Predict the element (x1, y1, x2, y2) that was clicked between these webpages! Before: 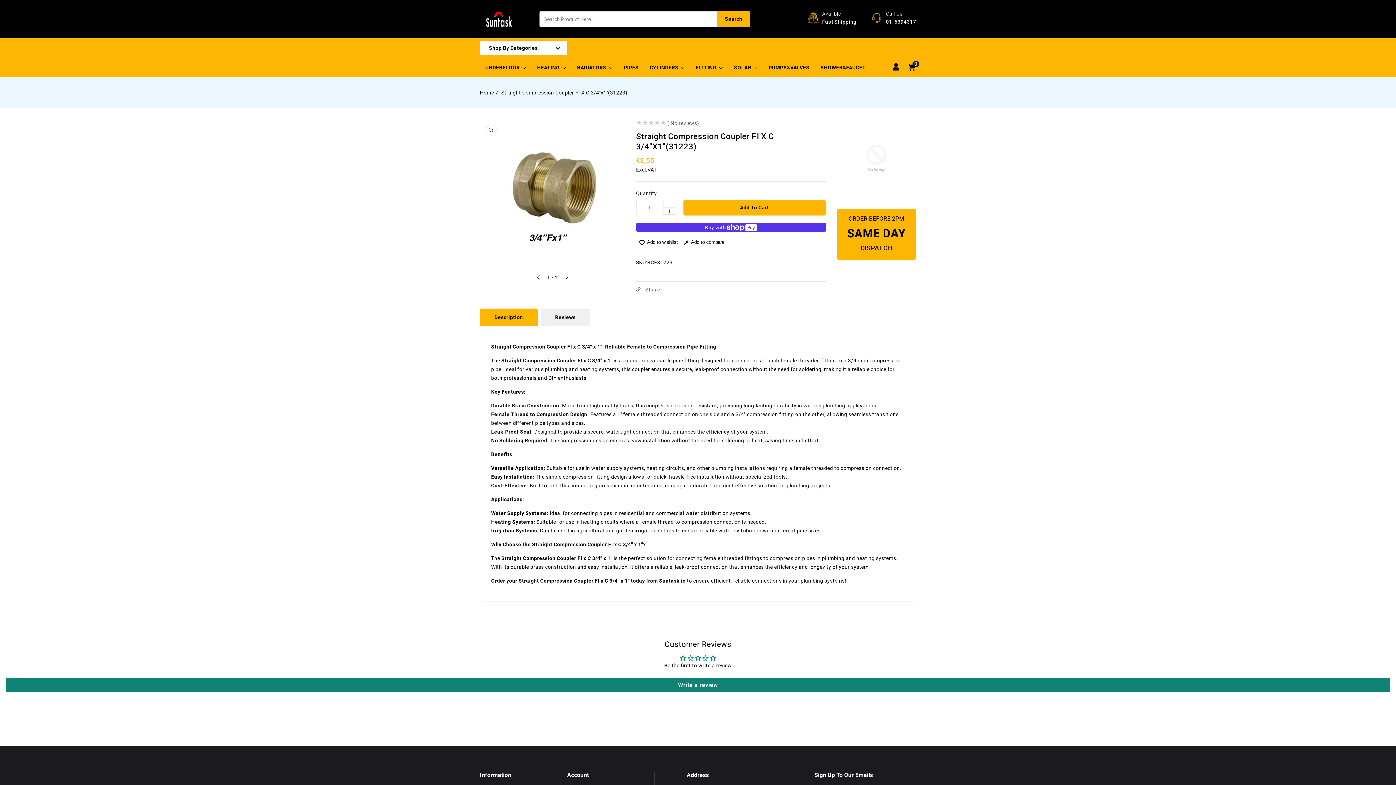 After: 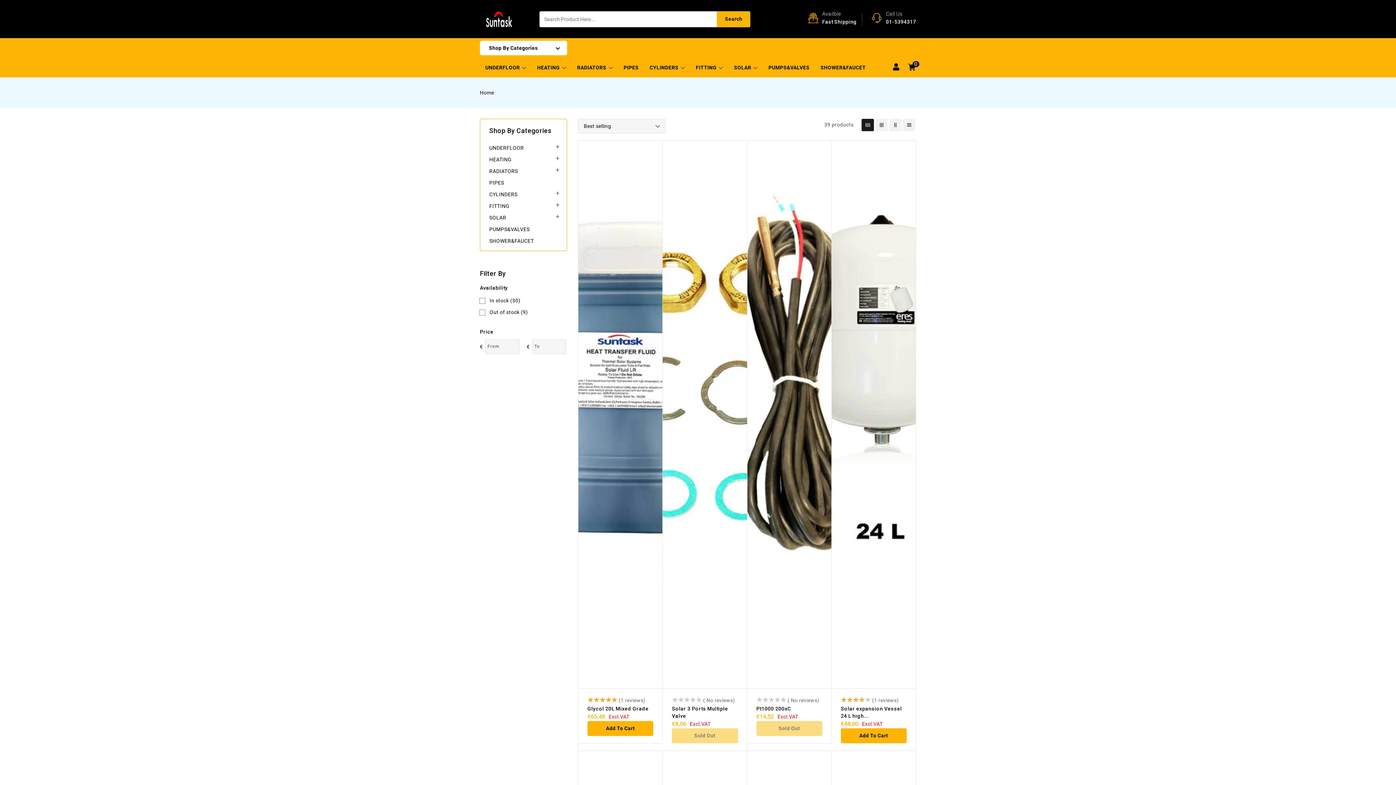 Action: bbox: (734, 64, 757, 70) label: SOLAR 